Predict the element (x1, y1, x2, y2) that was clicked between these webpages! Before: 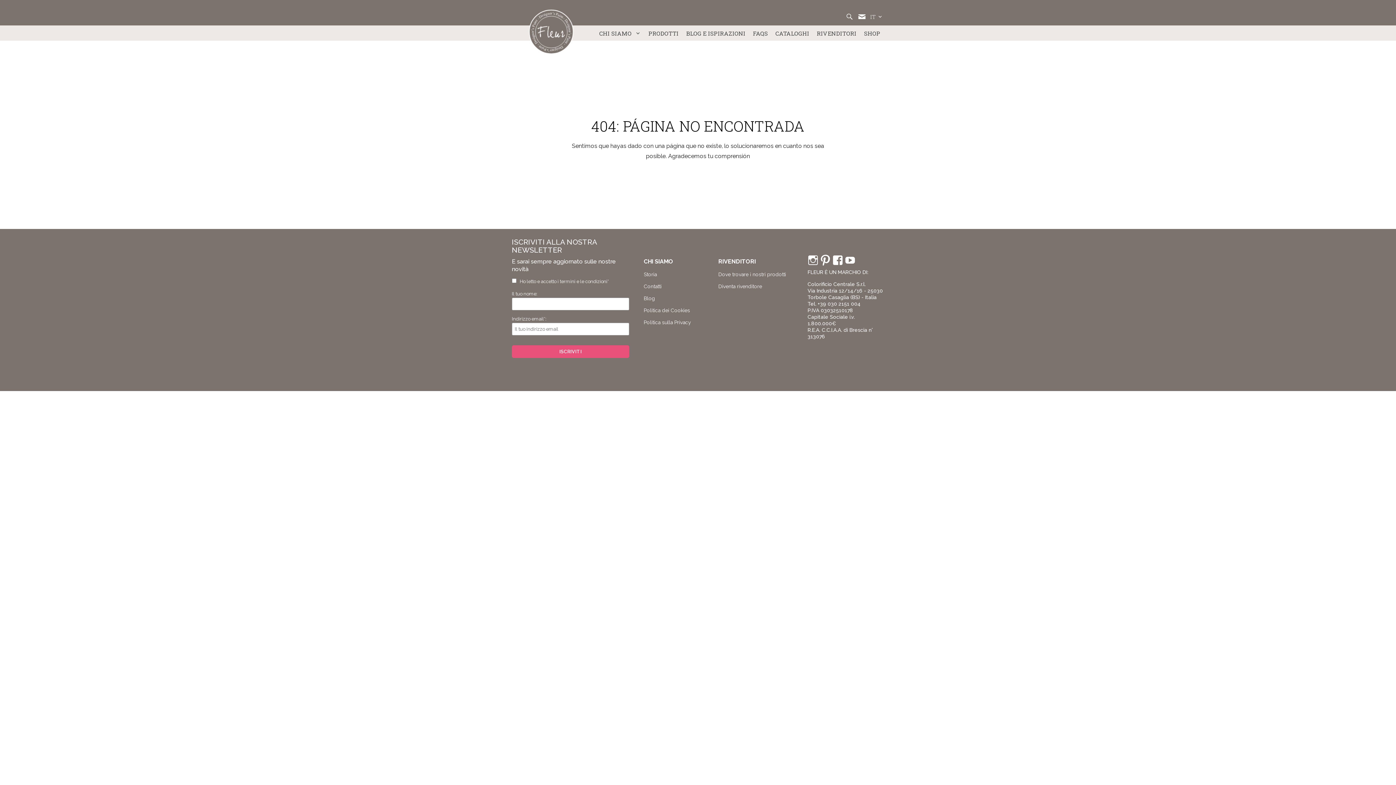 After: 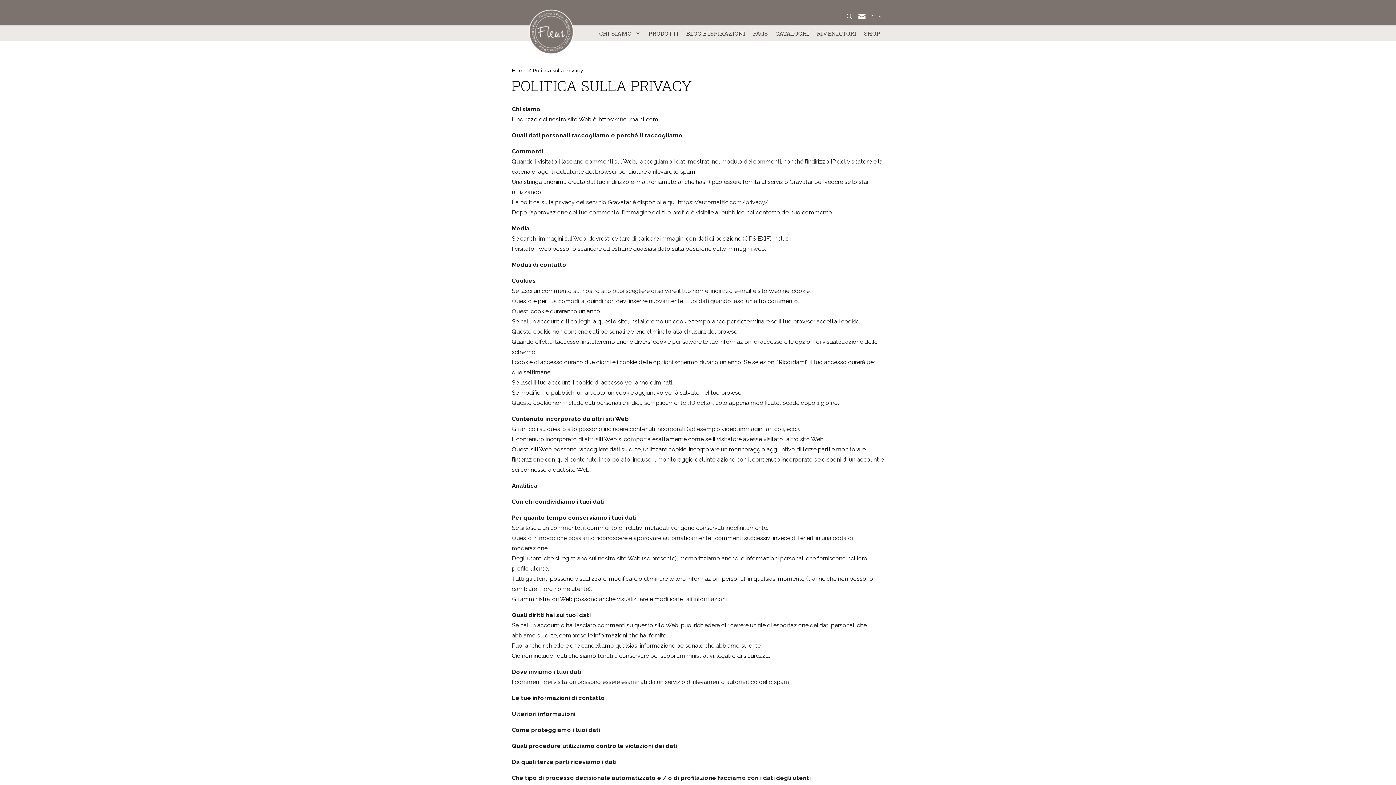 Action: label: Politica sulla Privacy bbox: (643, 319, 691, 325)